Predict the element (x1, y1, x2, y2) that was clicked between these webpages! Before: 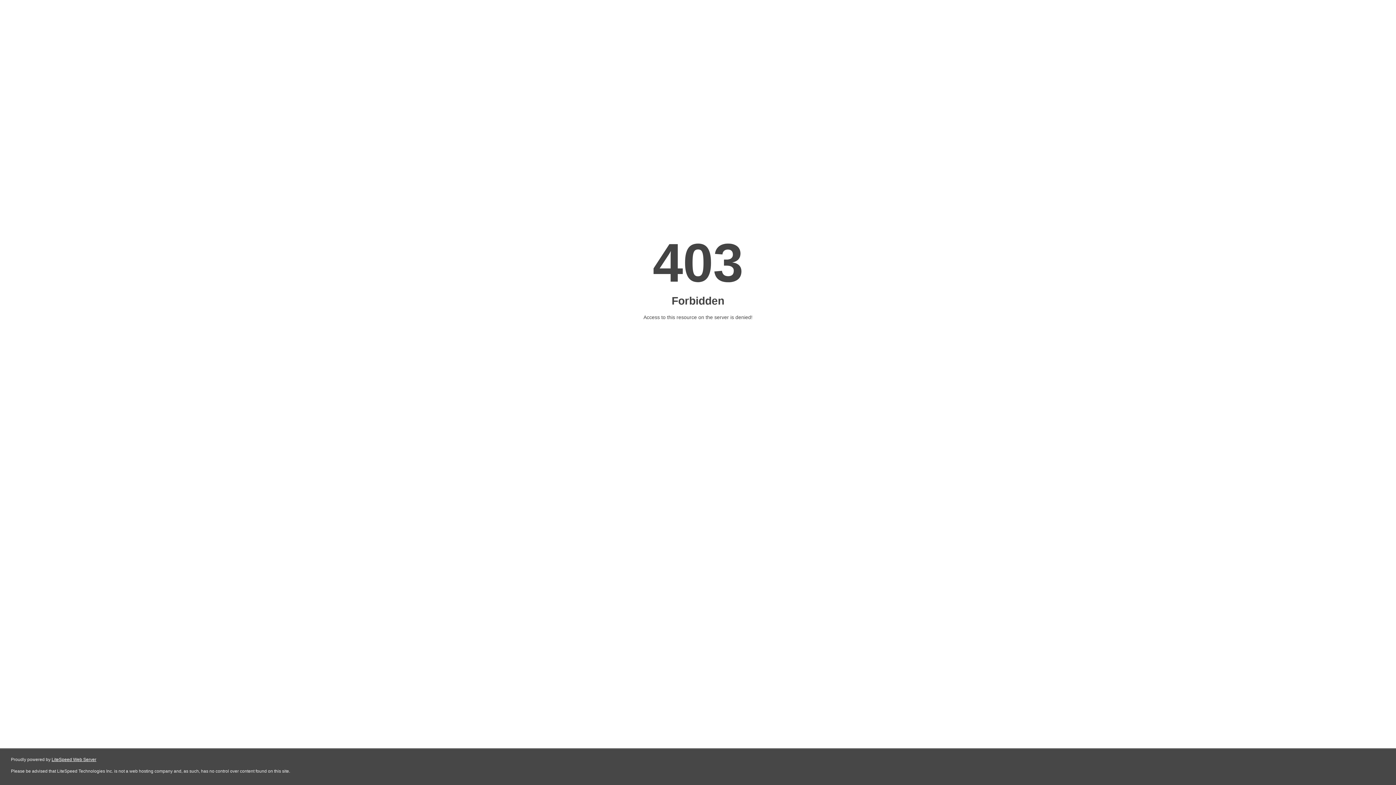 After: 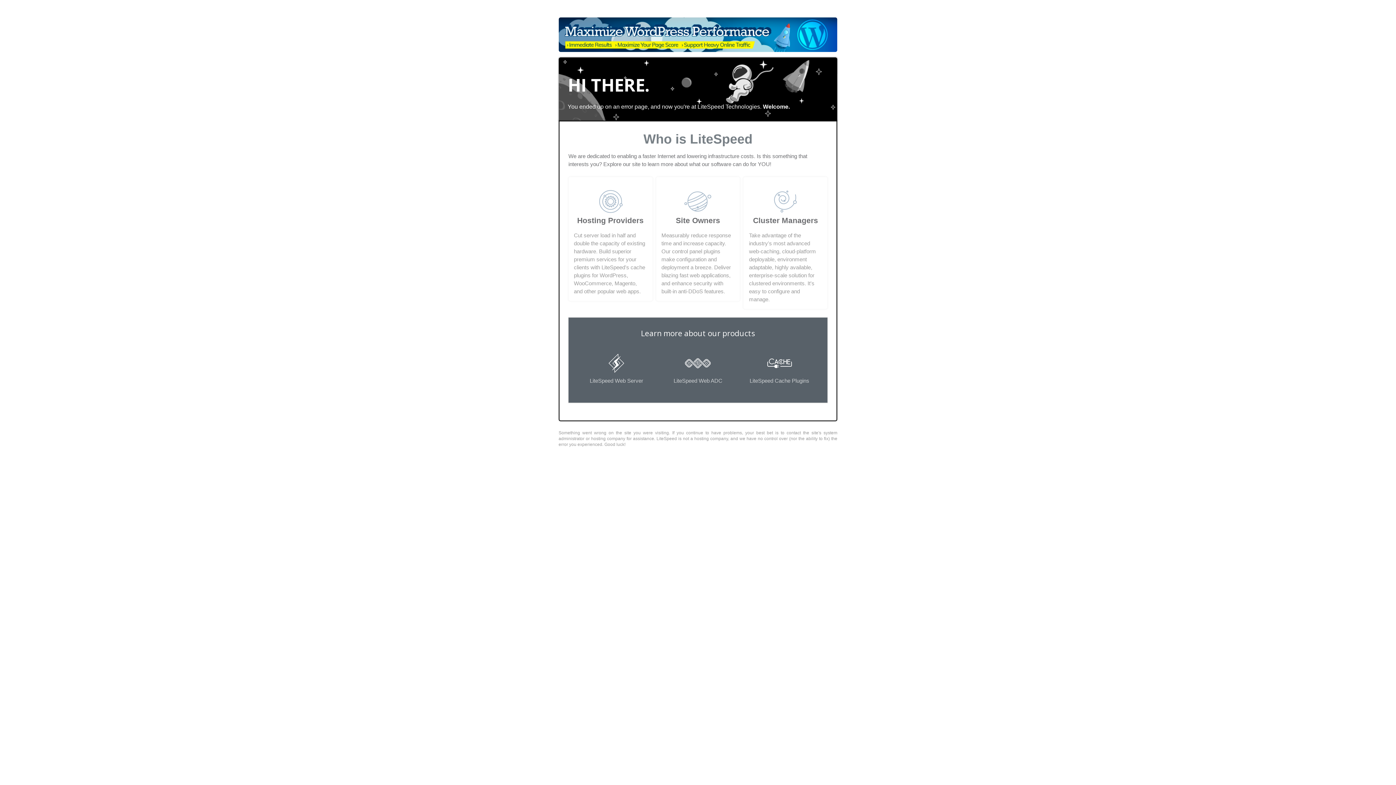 Action: bbox: (51, 757, 96, 762) label: LiteSpeed Web Server